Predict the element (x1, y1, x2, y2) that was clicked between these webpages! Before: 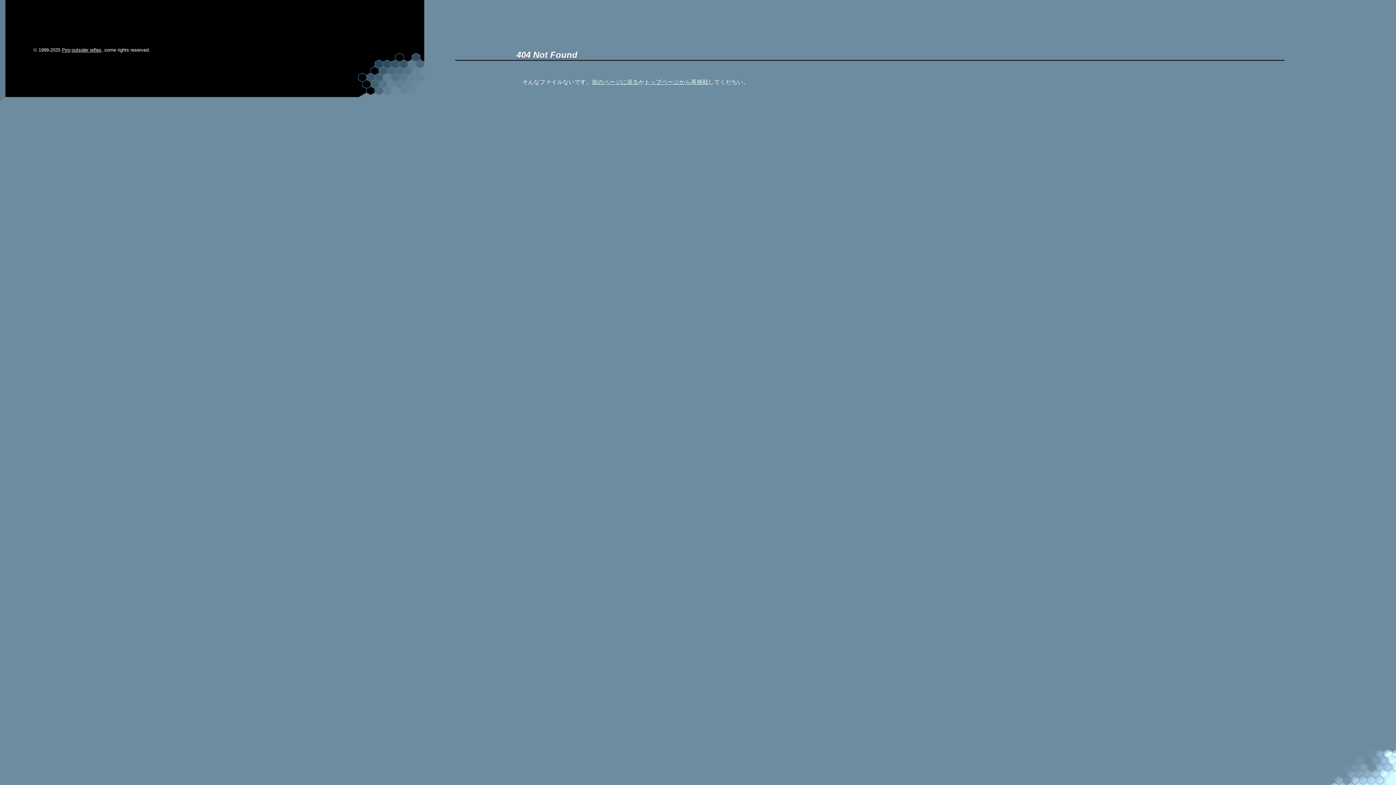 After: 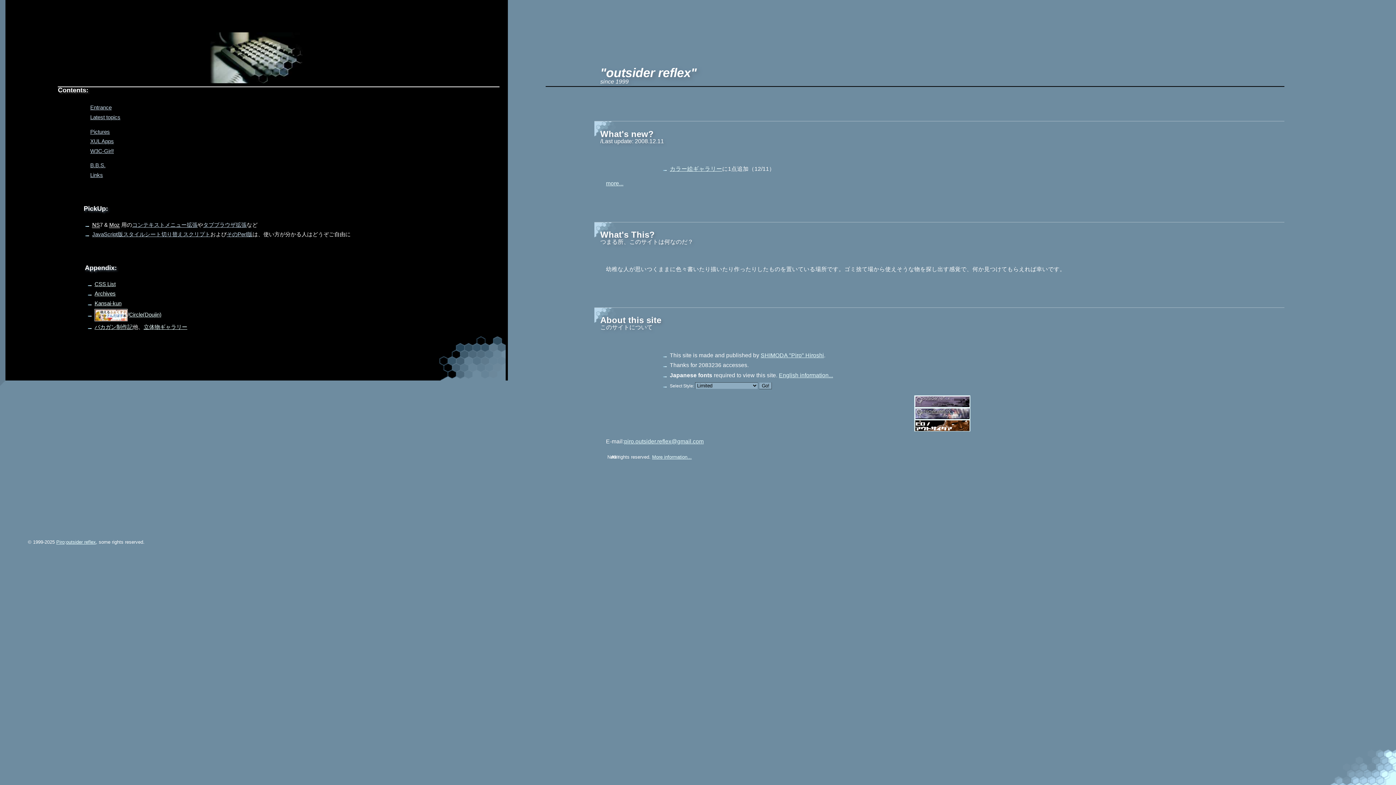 Action: label: outsider reflex bbox: (71, 47, 101, 52)